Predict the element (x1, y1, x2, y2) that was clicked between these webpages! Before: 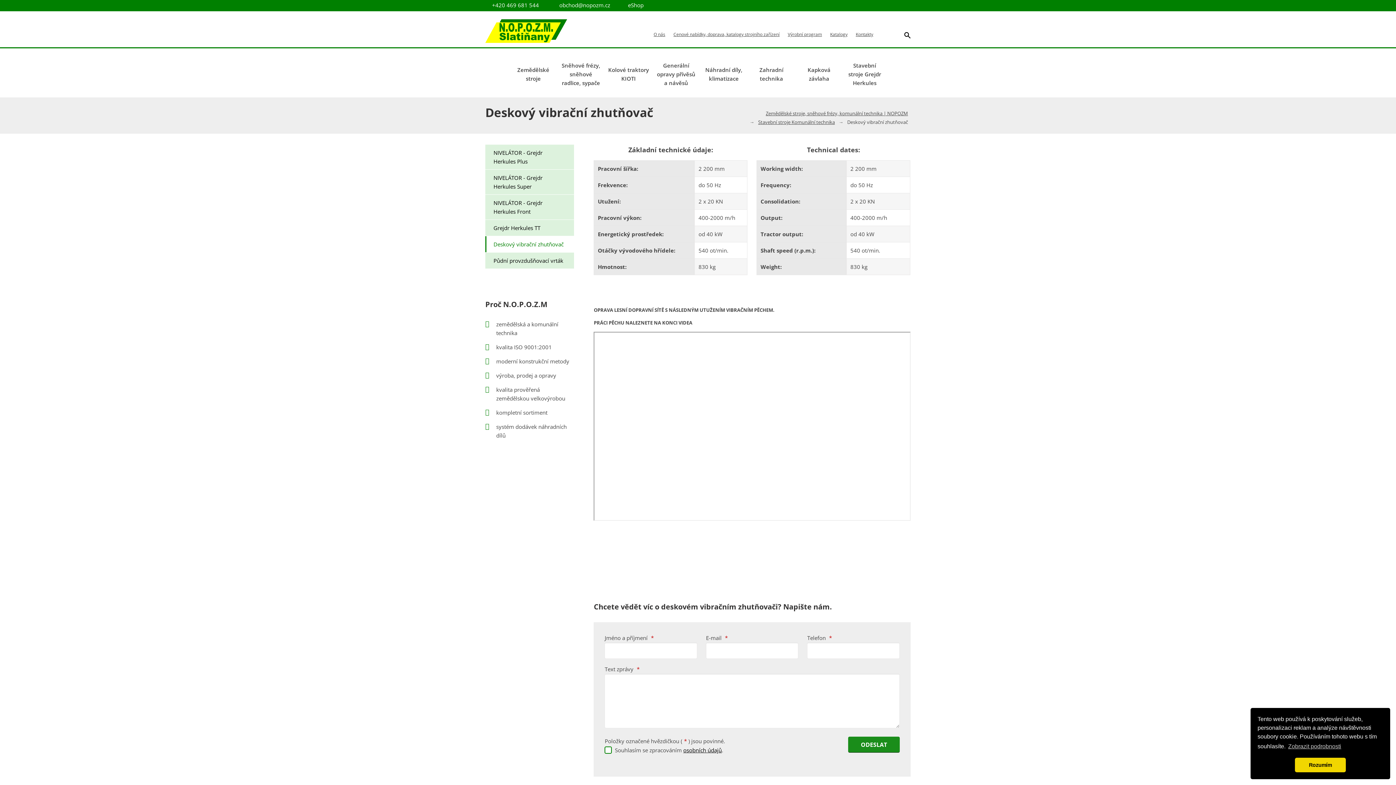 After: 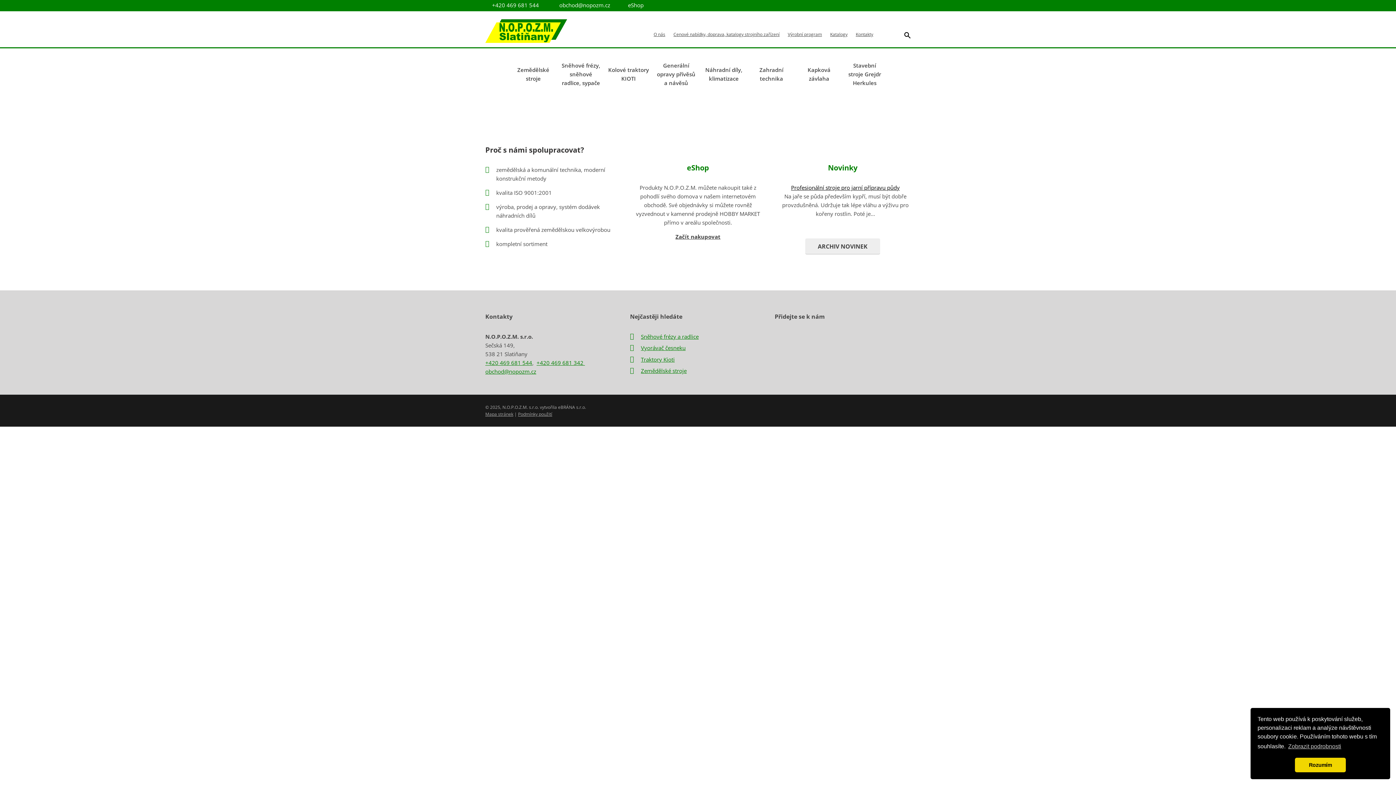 Action: label: Zemědělské stroje, sněhové frézy, komunální technika | NOPOZM bbox: (766, 109, 908, 117)